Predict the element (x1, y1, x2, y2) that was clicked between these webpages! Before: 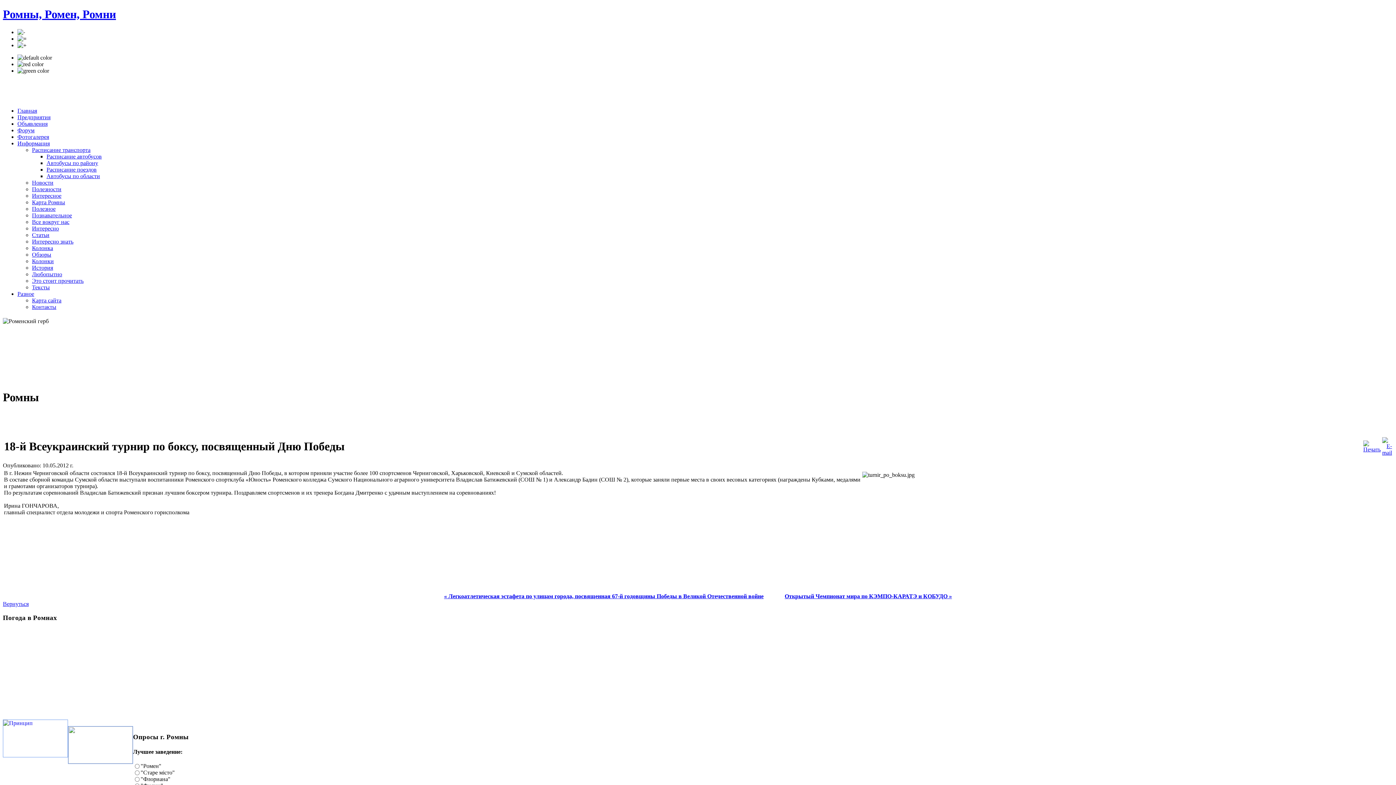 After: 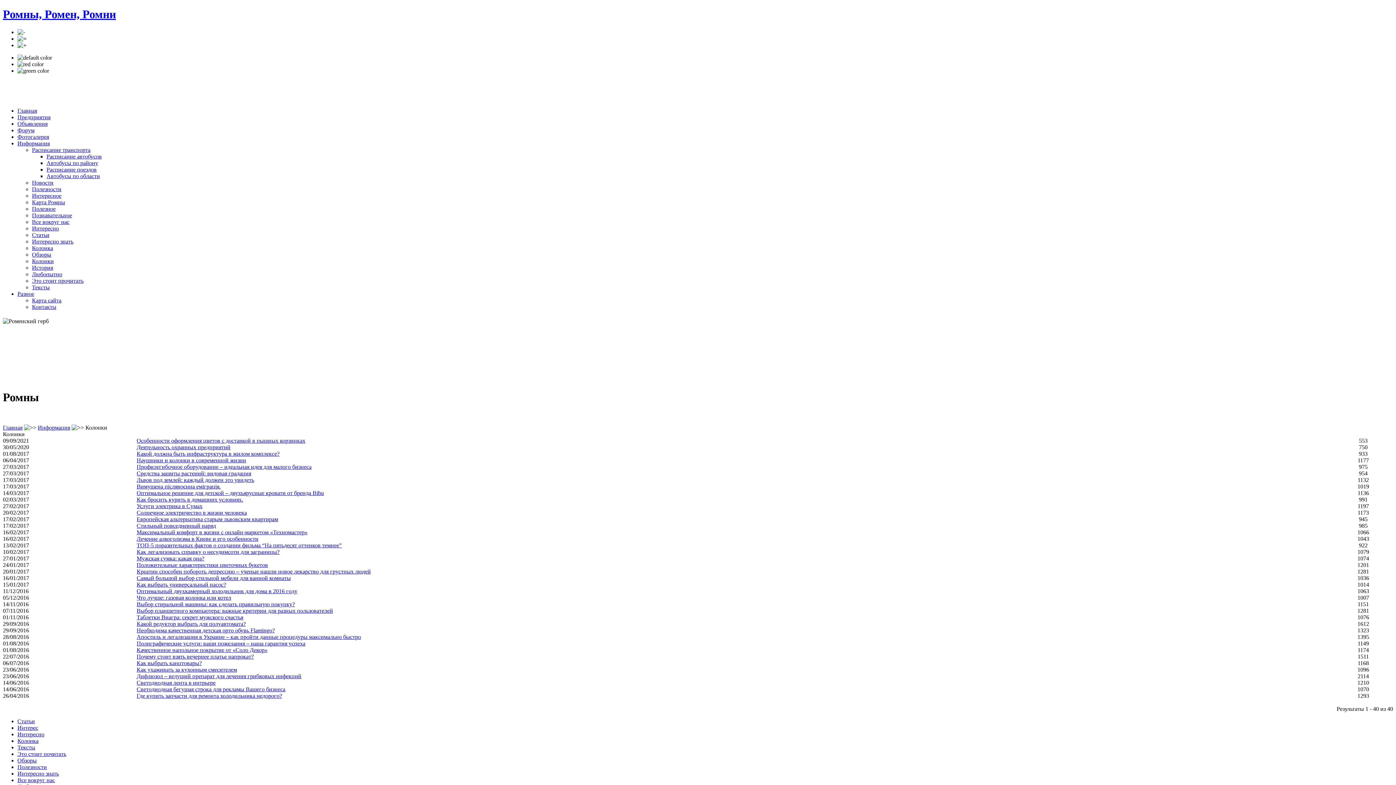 Action: bbox: (32, 258, 53, 264) label: Колонки